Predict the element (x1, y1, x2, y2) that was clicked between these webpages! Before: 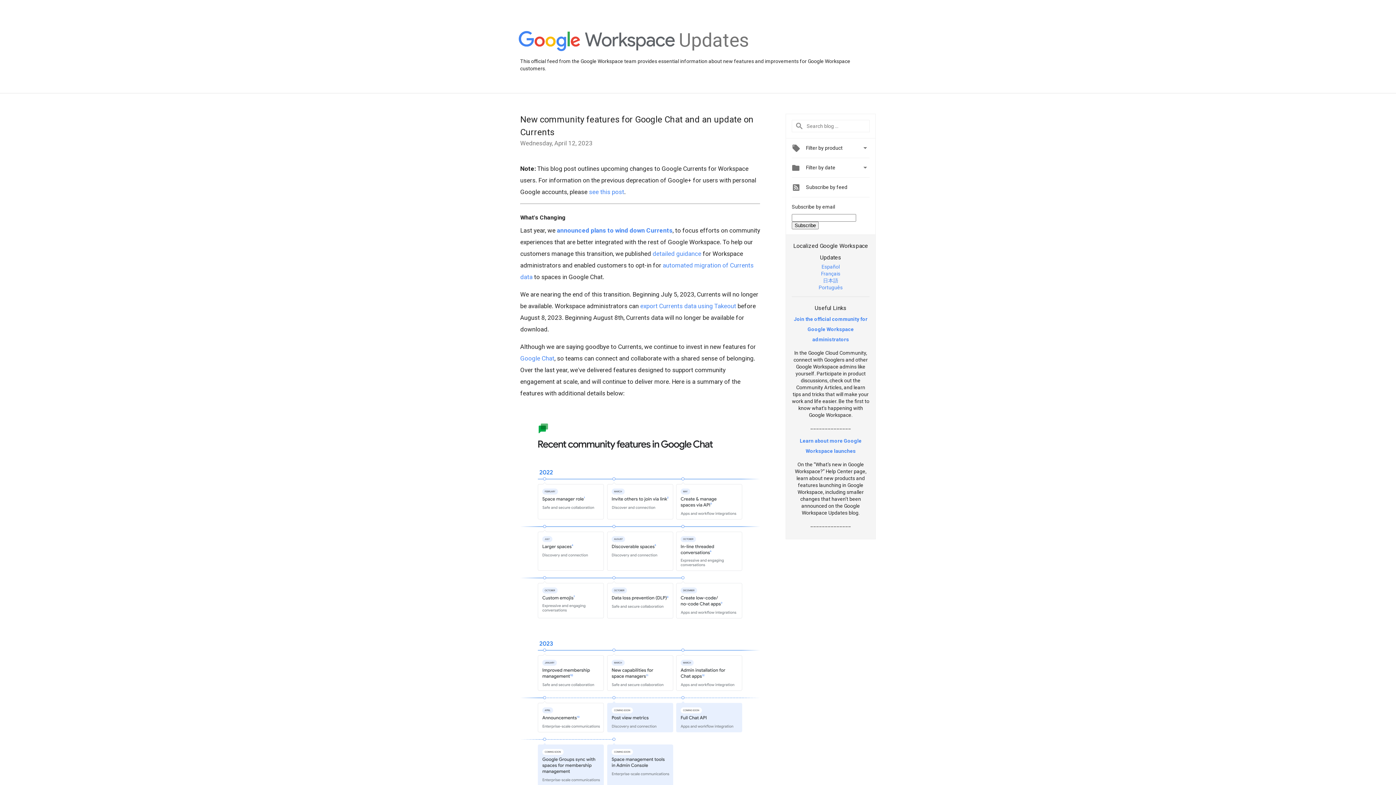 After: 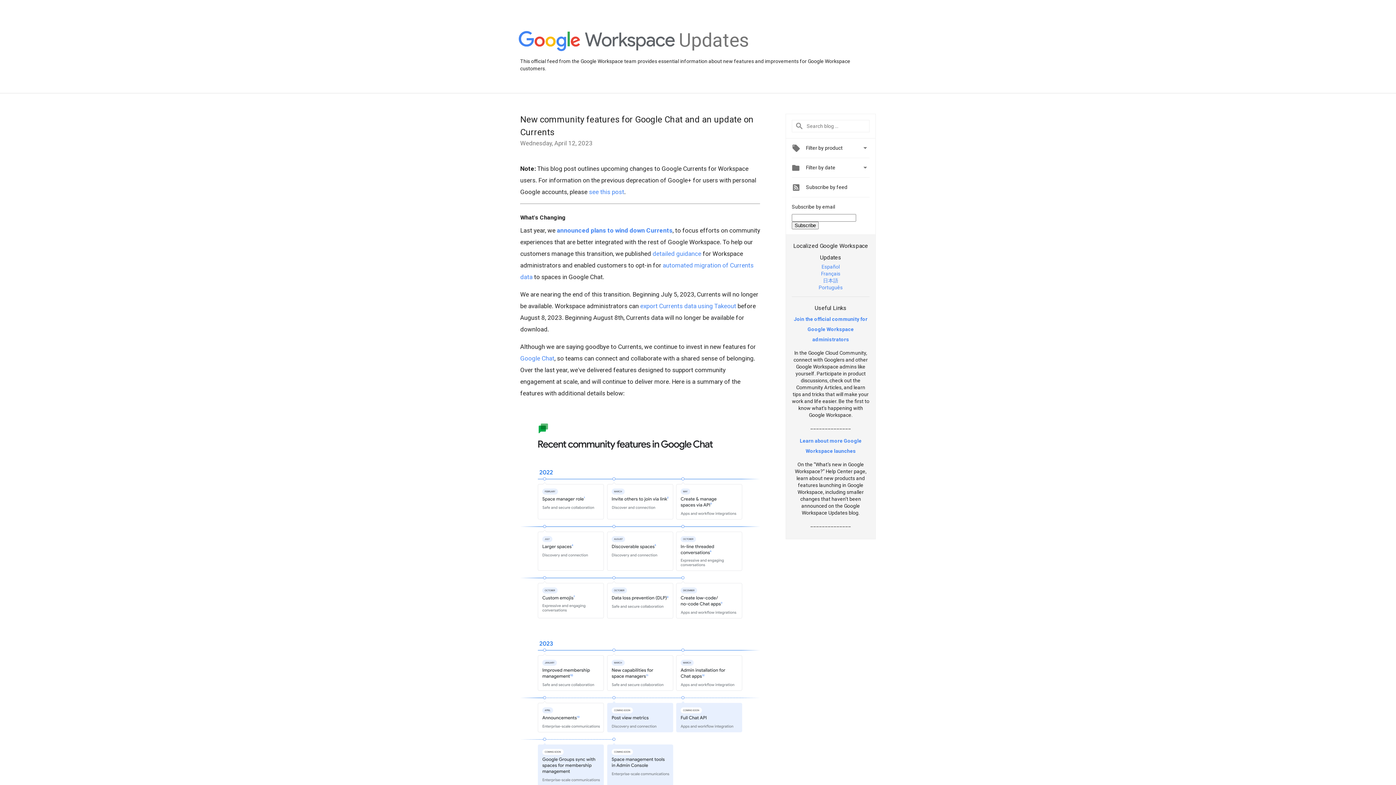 Action: label: Join the official community for Google Workspace administrators bbox: (794, 316, 867, 342)